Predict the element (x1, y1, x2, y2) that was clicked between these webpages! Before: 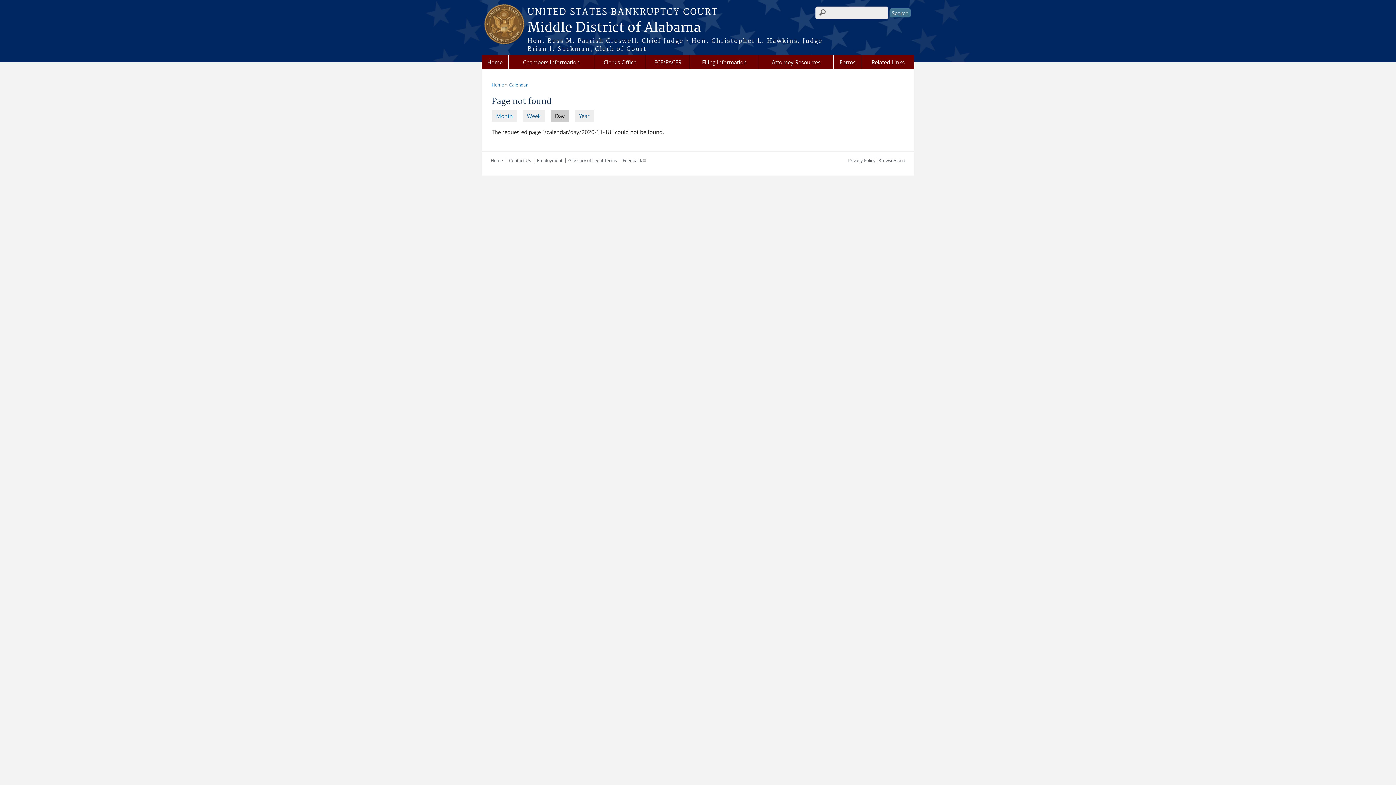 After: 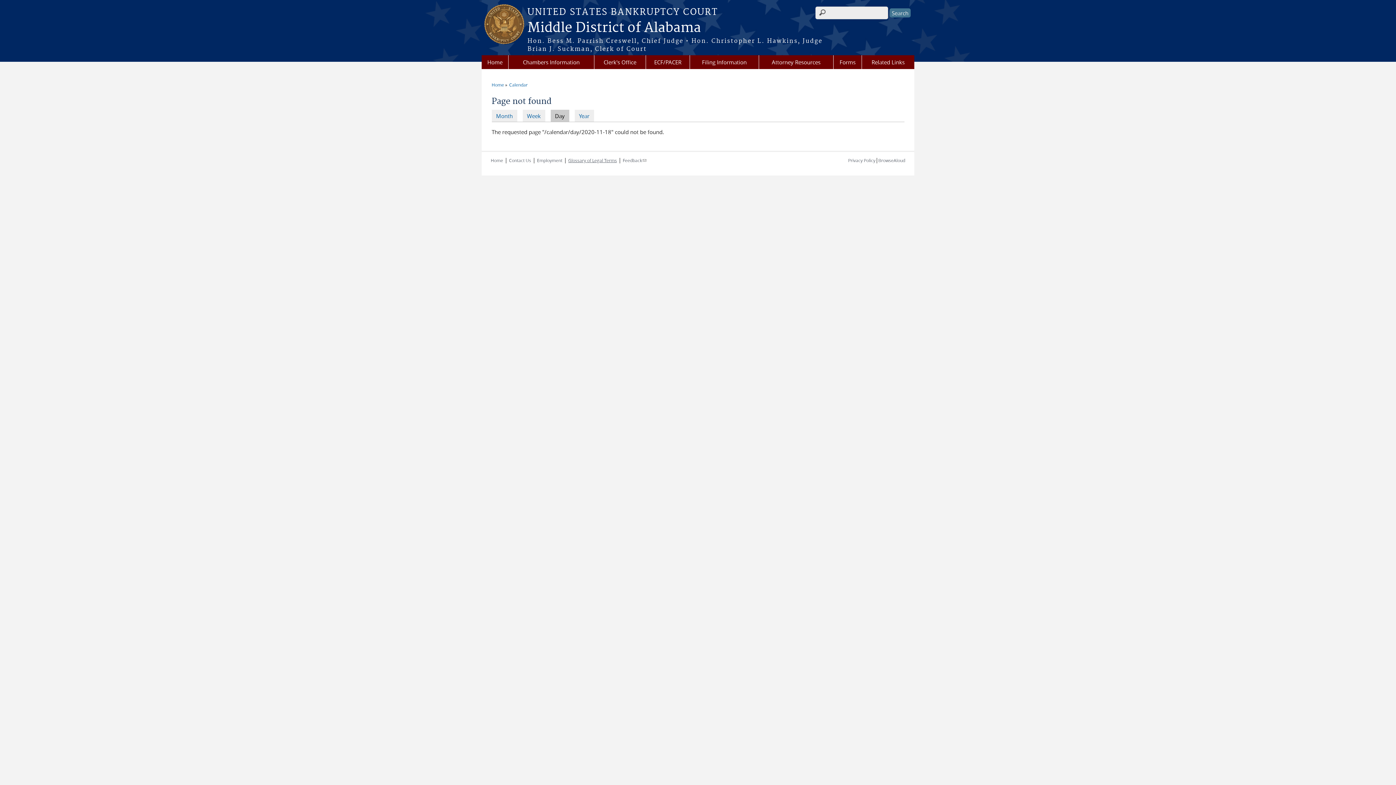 Action: bbox: (568, 157, 617, 163) label: Glossary of Legal Terms